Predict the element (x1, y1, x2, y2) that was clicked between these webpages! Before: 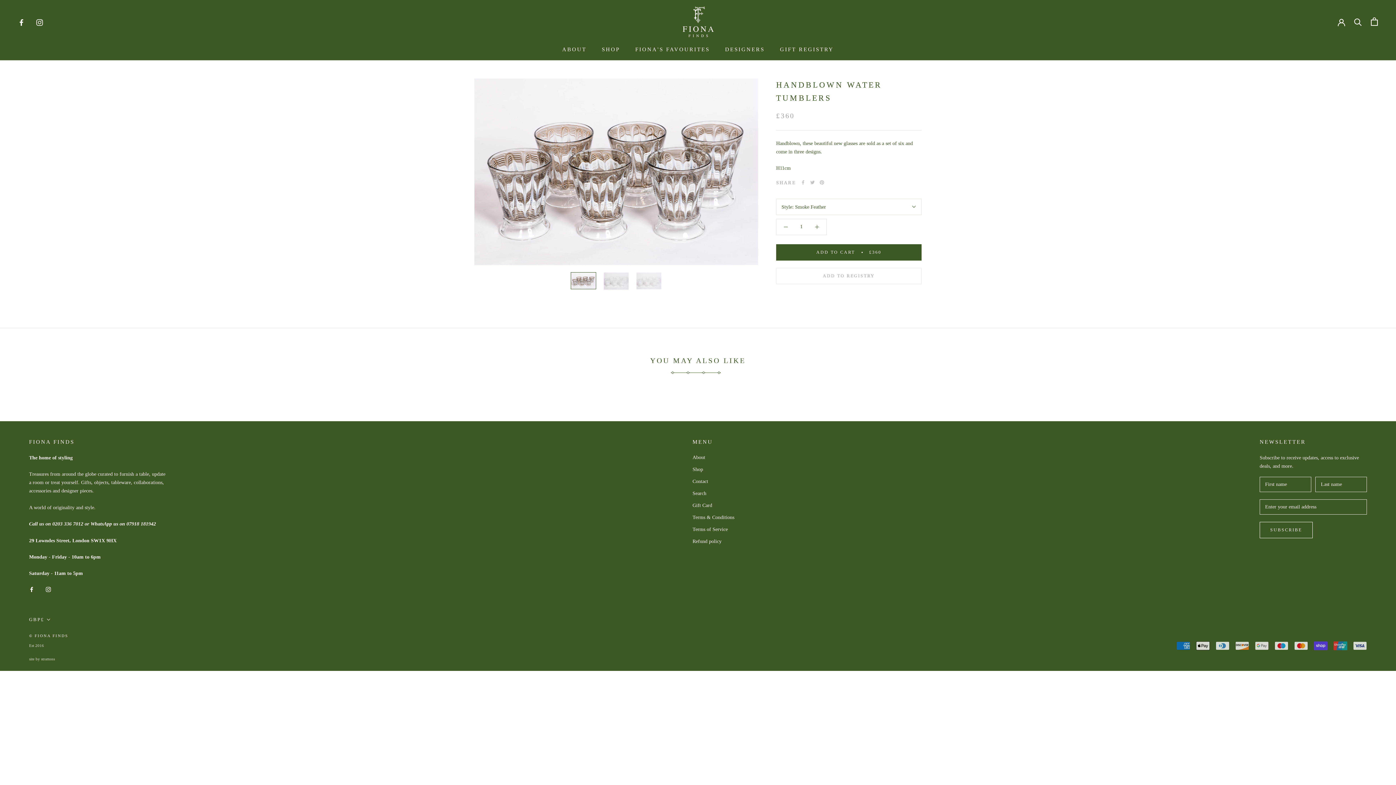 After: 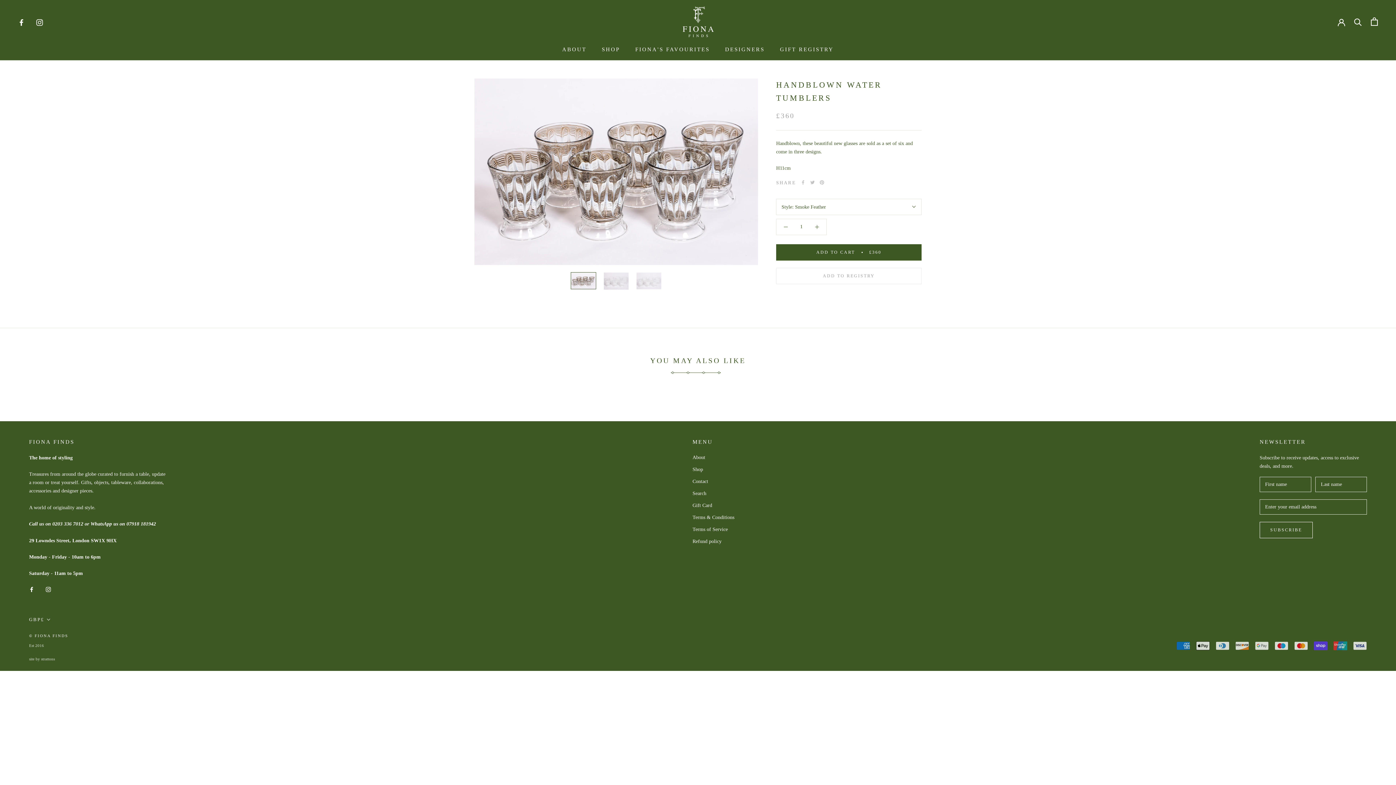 Action: bbox: (45, 585, 50, 593) label: Instagram